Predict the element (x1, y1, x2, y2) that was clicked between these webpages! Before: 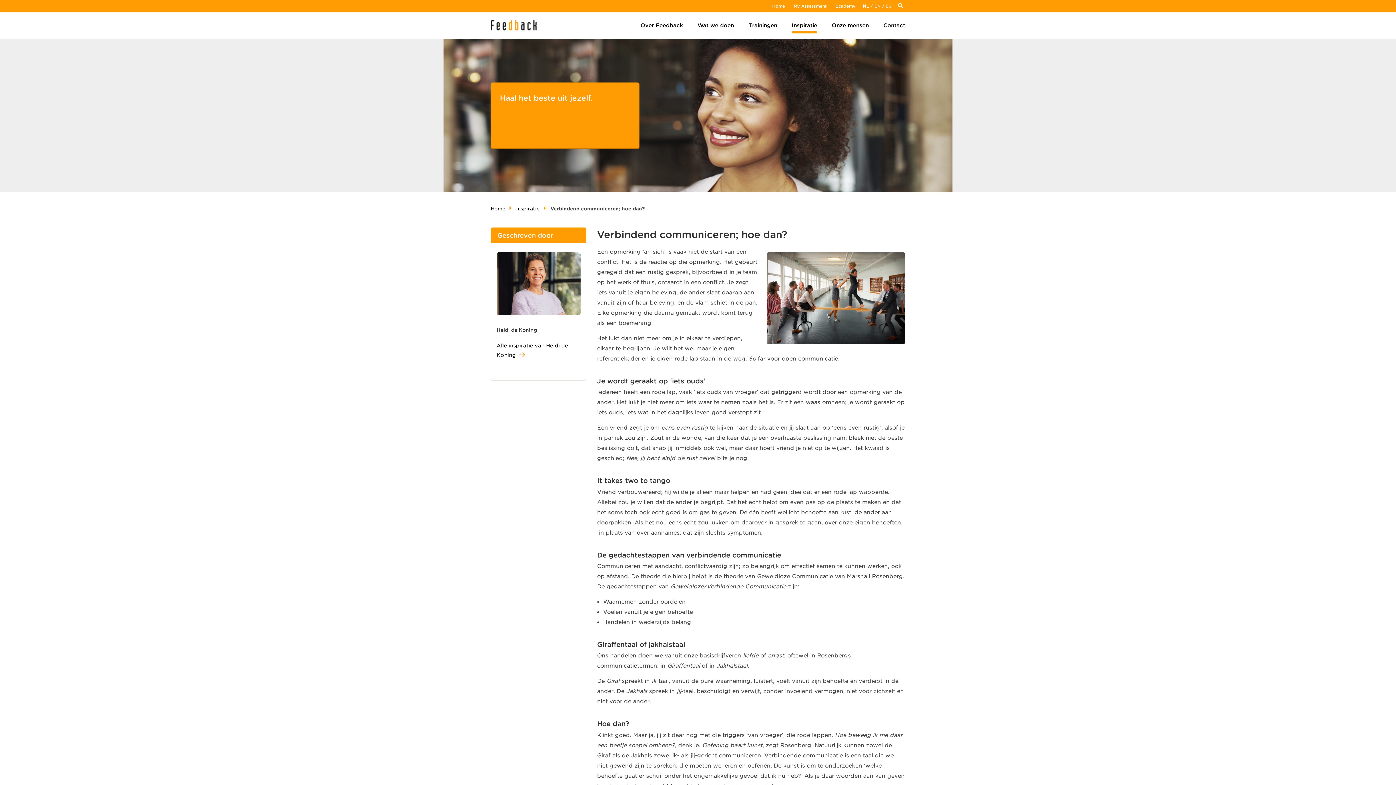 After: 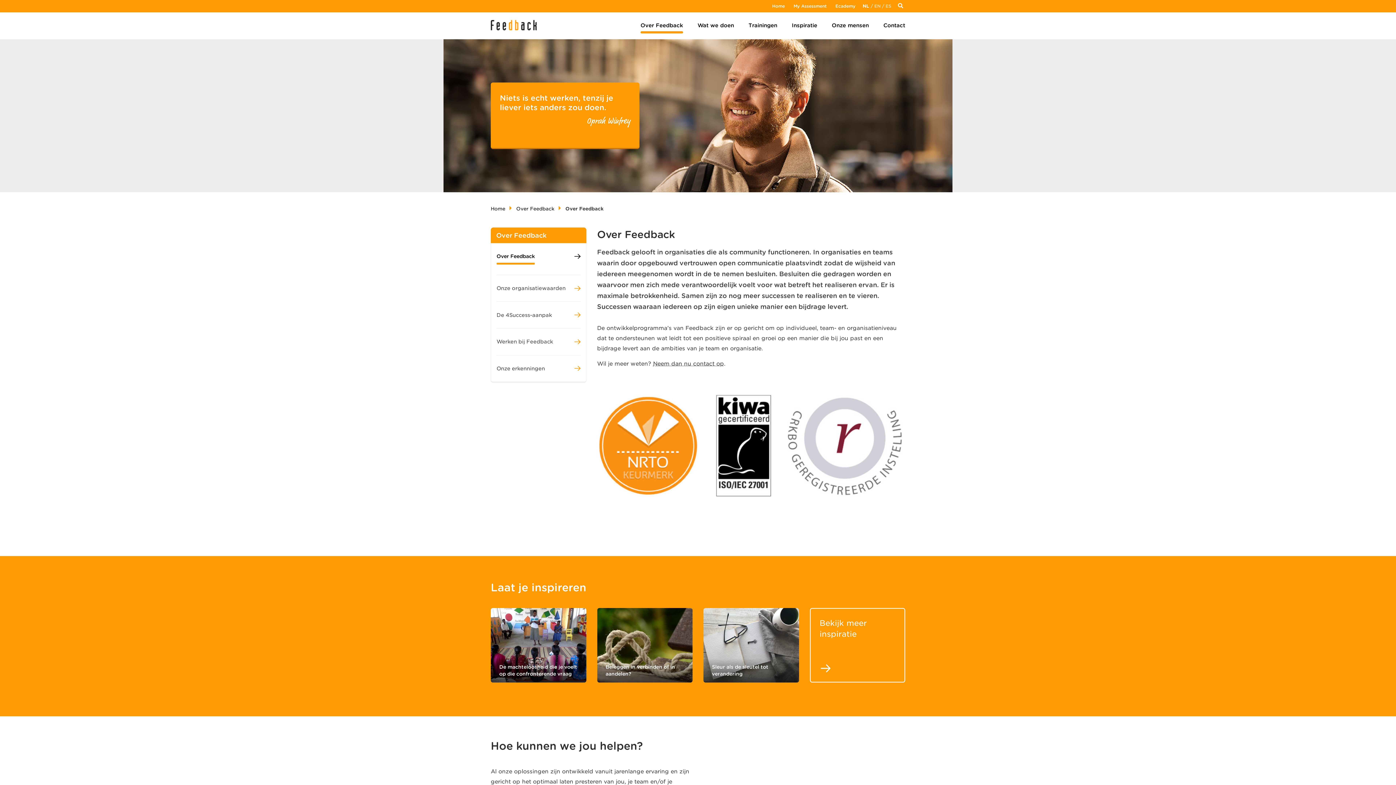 Action: label: Over Feedback bbox: (640, 20, 683, 30)